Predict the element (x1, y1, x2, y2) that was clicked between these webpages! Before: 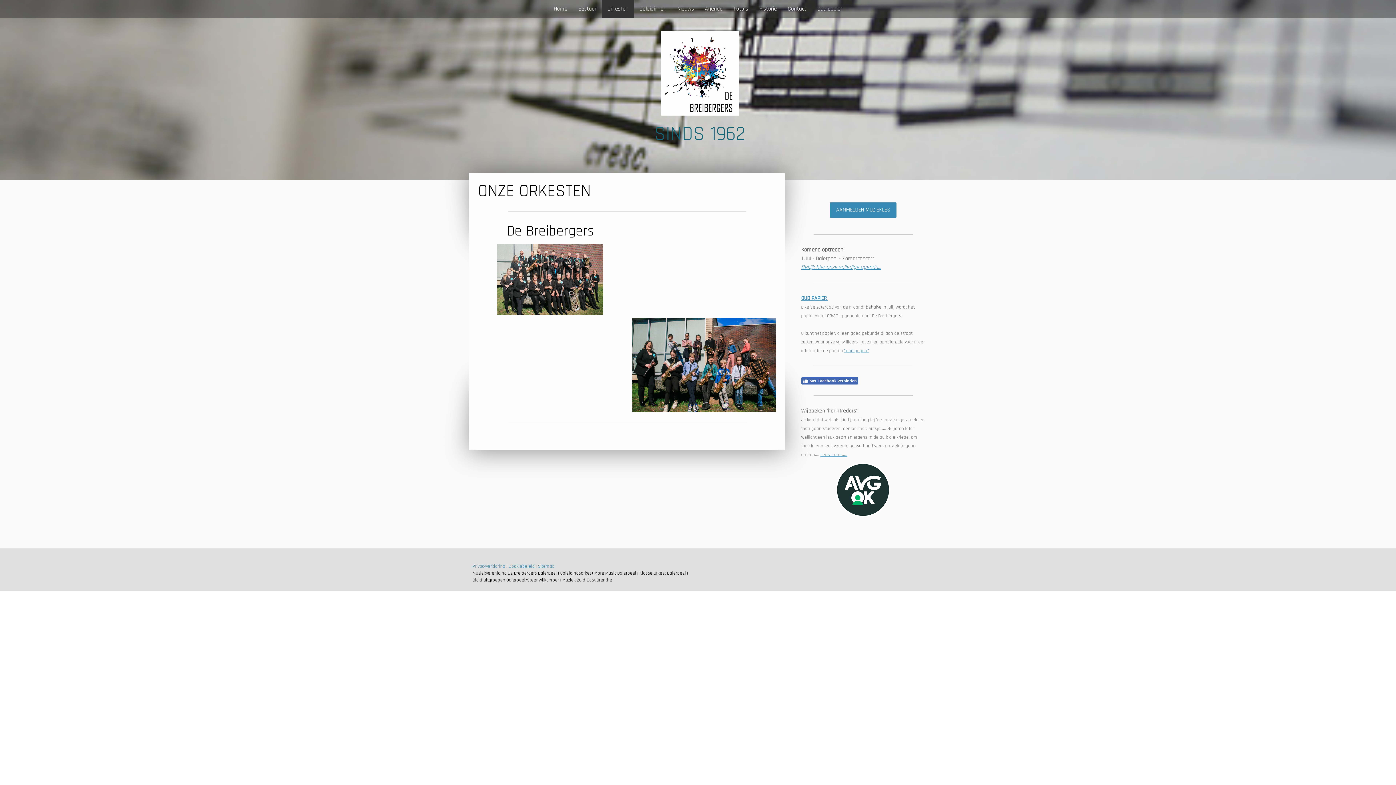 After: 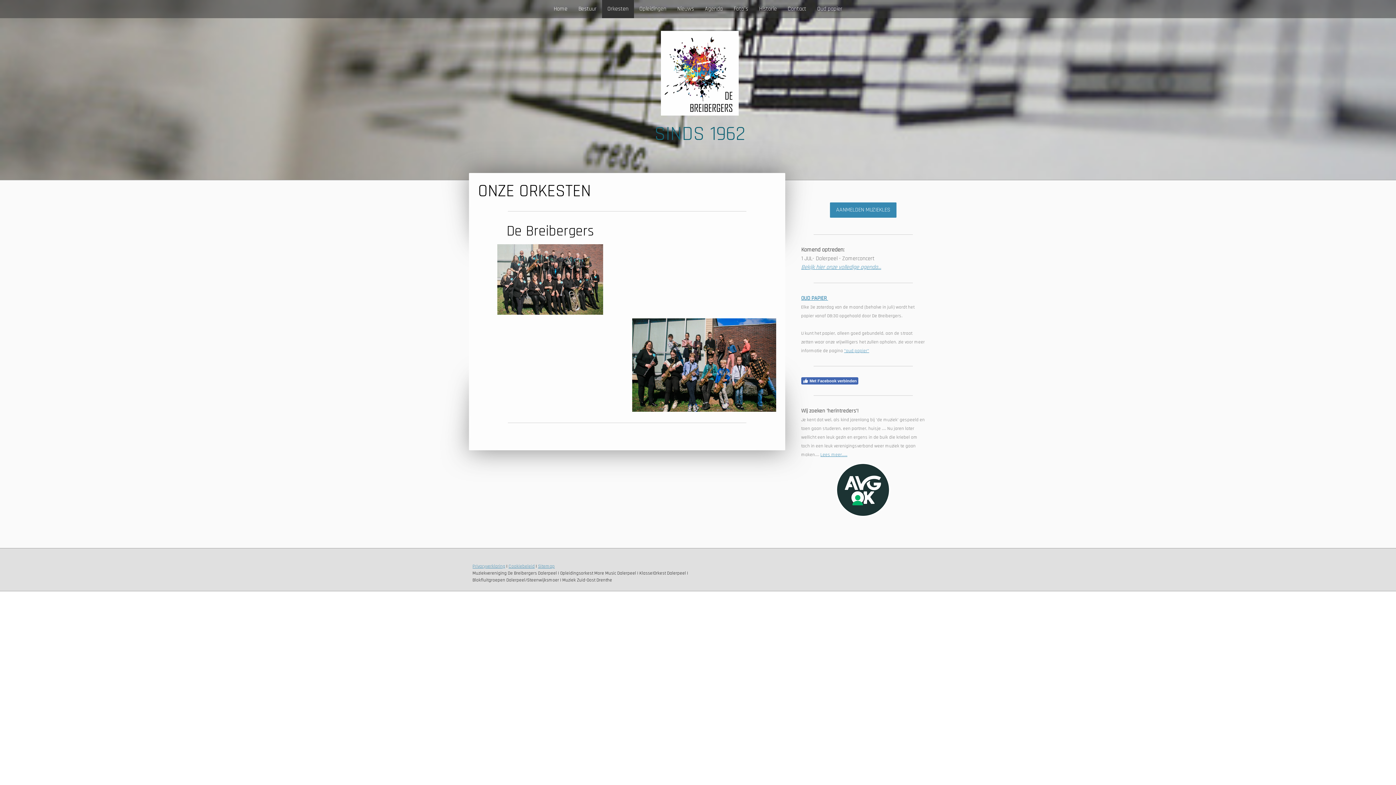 Action: bbox: (836, 463, 890, 470)